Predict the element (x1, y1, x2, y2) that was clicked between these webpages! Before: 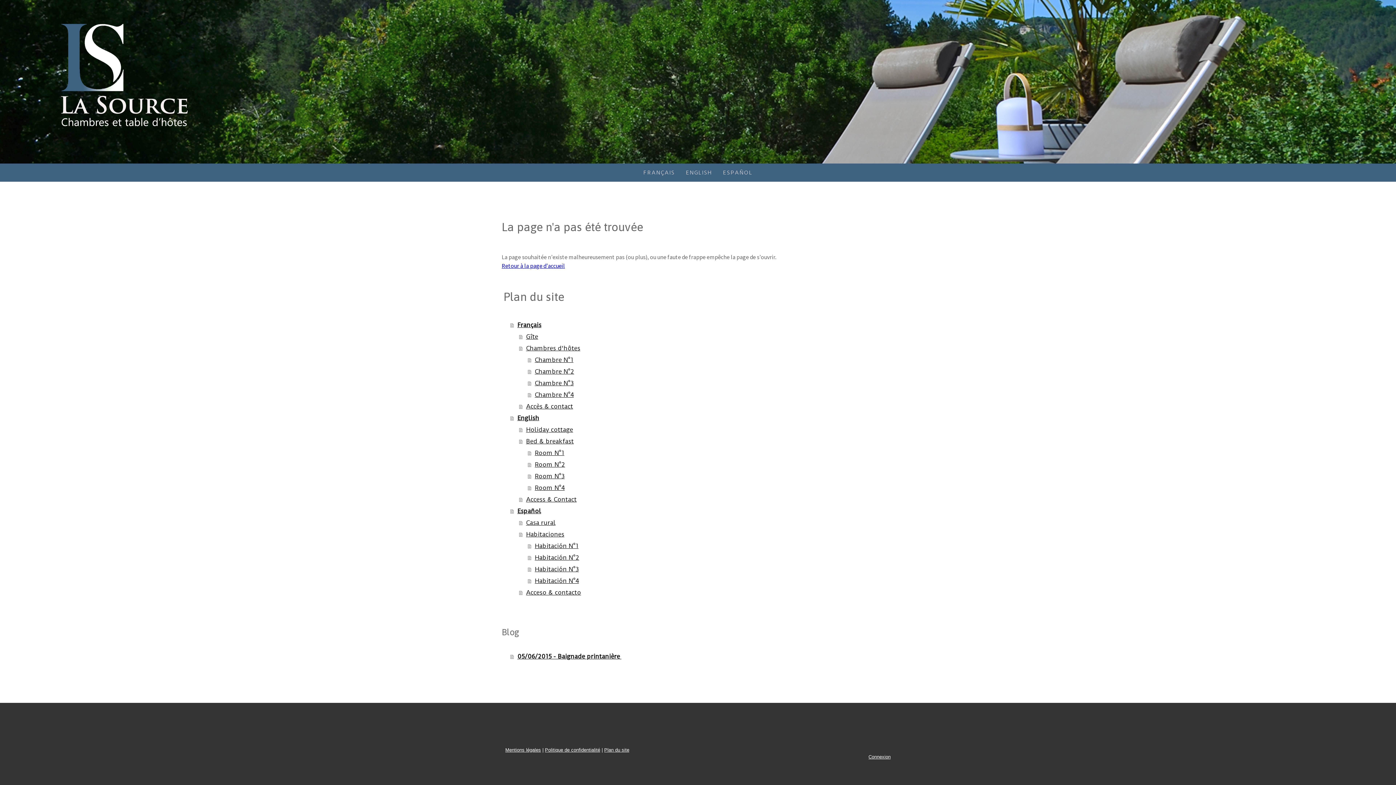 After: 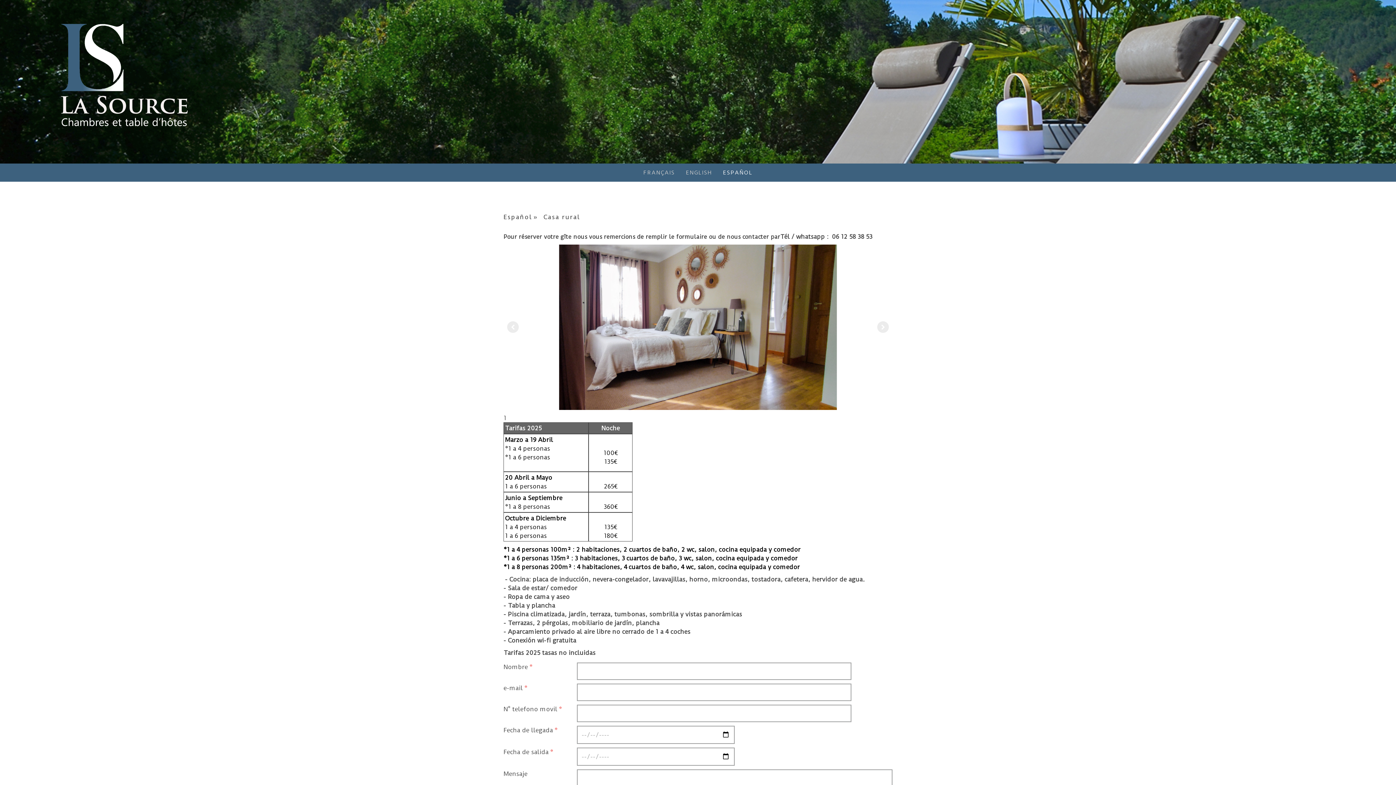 Action: label: Casa rural bbox: (519, 517, 894, 528)